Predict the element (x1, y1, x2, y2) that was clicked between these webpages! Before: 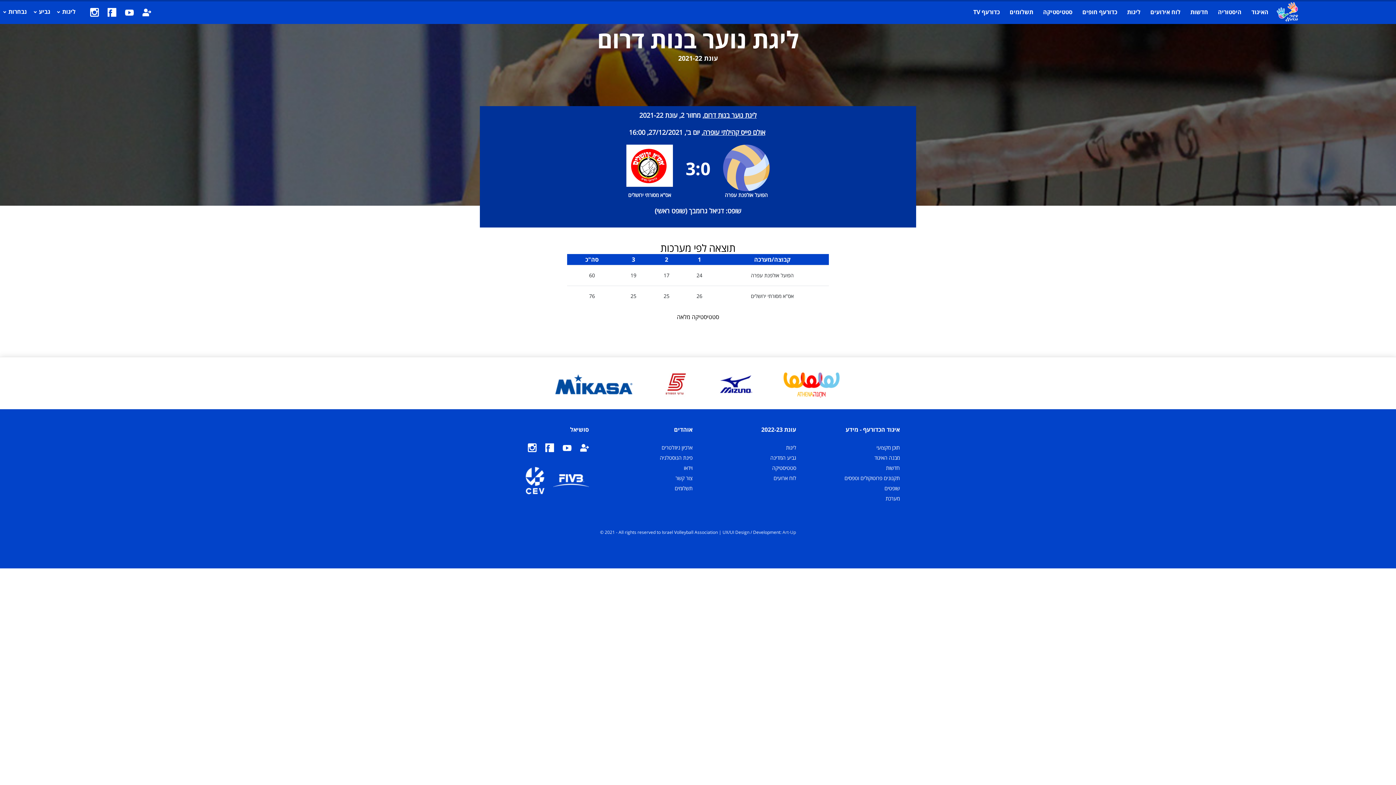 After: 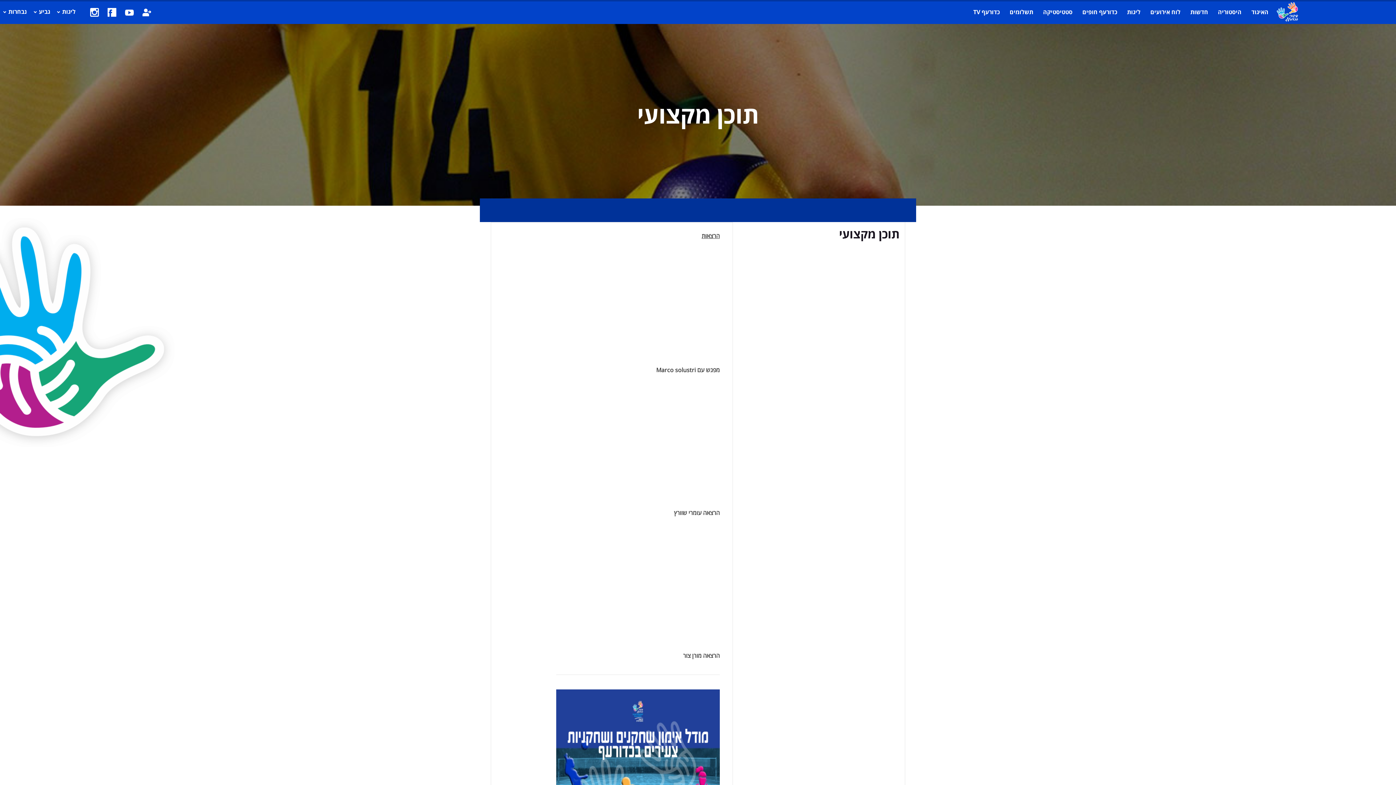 Action: bbox: (876, 444, 900, 451) label: תוכן מקצועי